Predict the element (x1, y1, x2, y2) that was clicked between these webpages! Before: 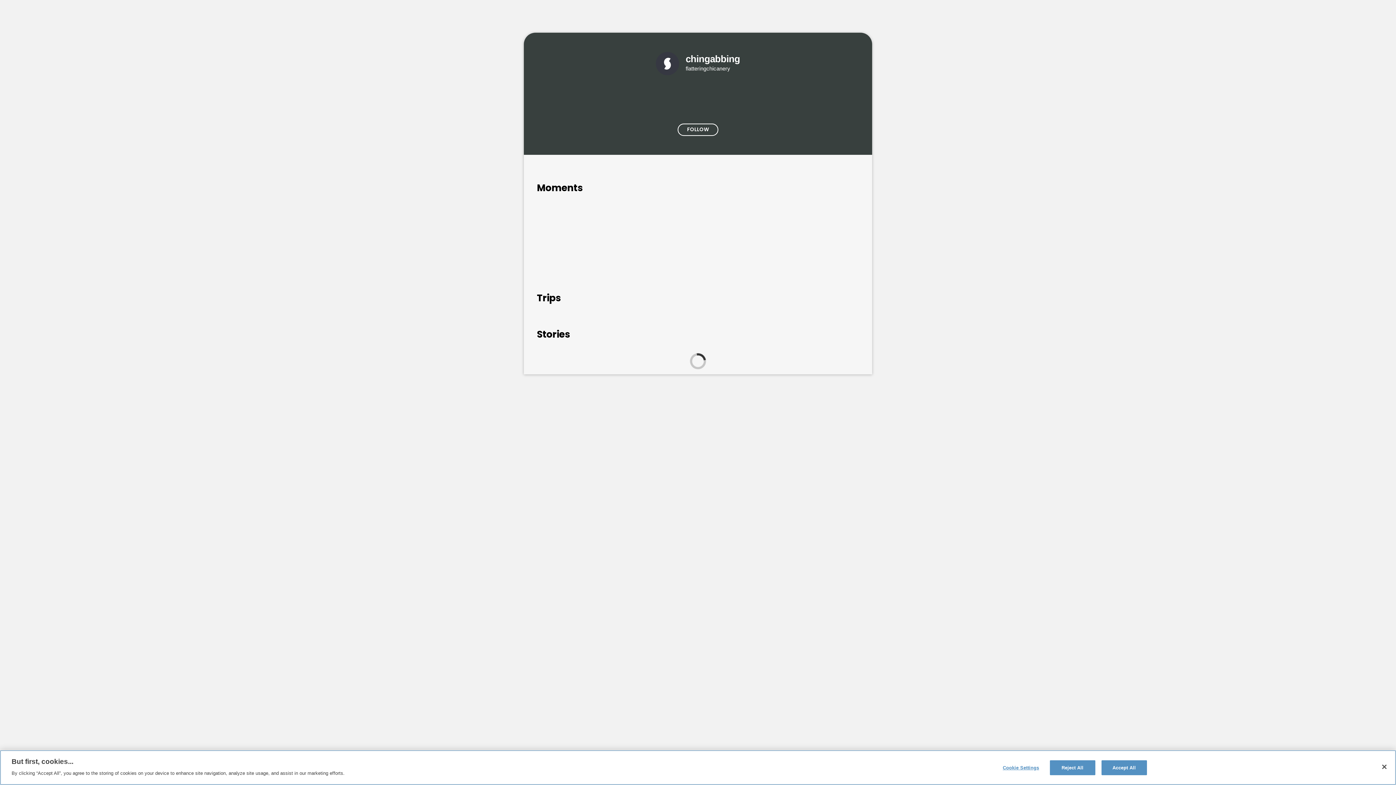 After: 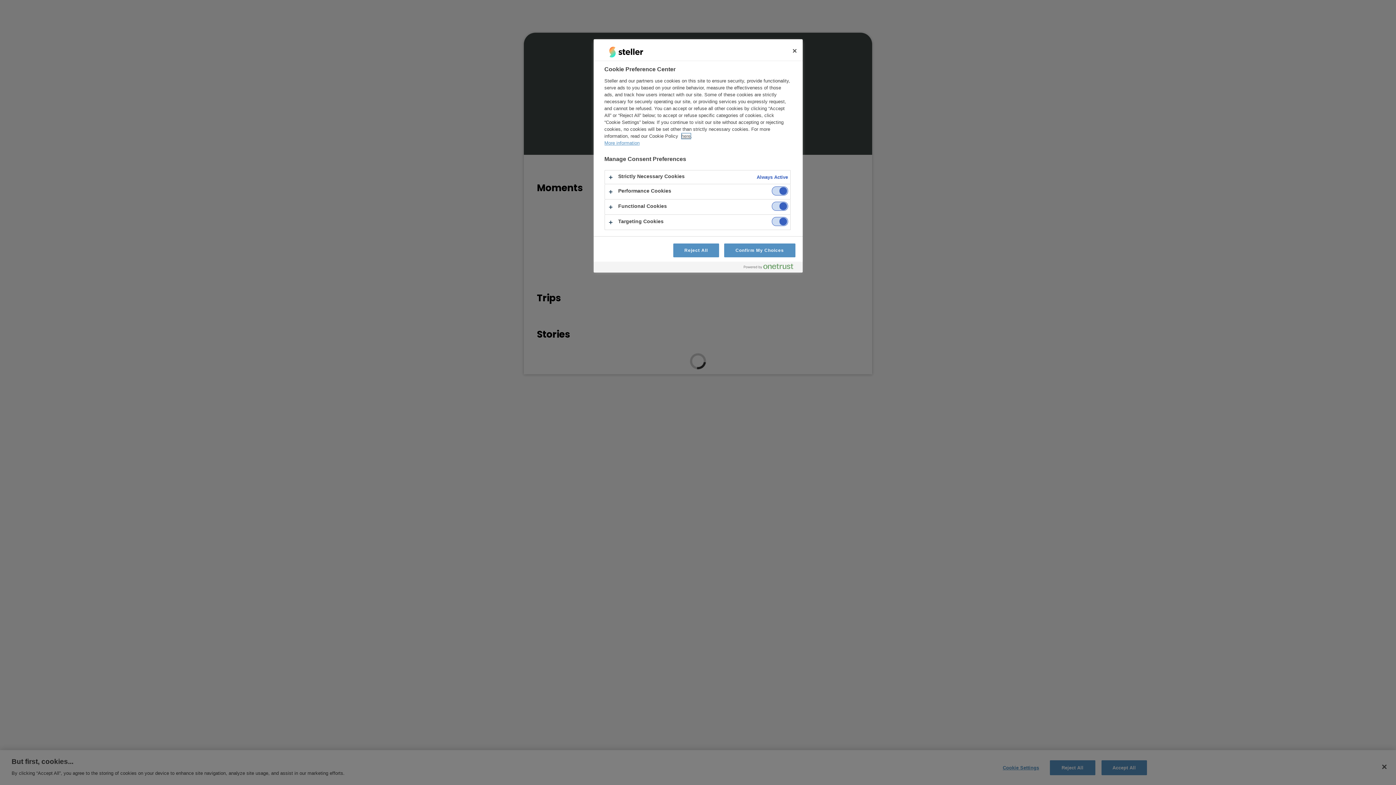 Action: label: Cookie Settings bbox: (998, 761, 1043, 775)